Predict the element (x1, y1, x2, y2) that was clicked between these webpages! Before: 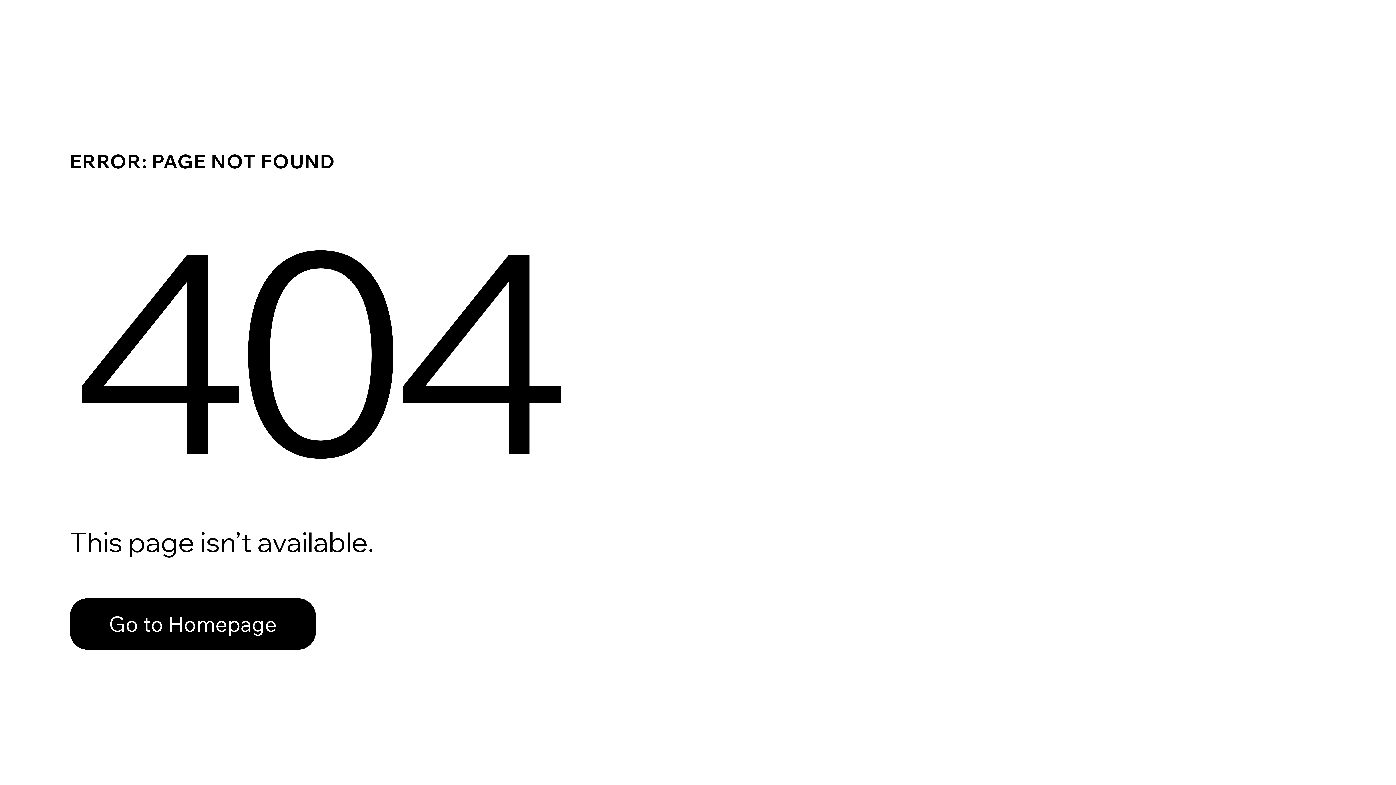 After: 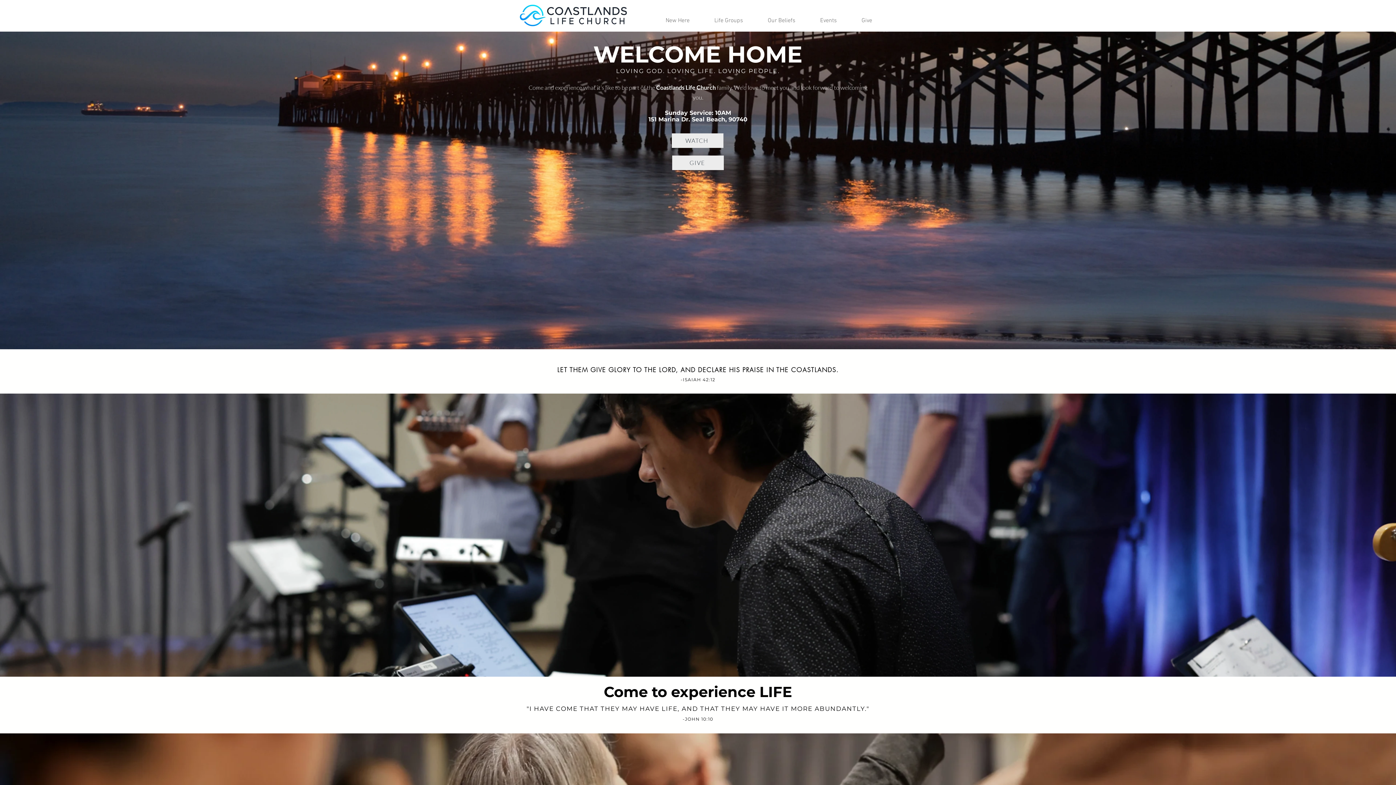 Action: bbox: (69, 582, 768, 659) label: Go to Homepage